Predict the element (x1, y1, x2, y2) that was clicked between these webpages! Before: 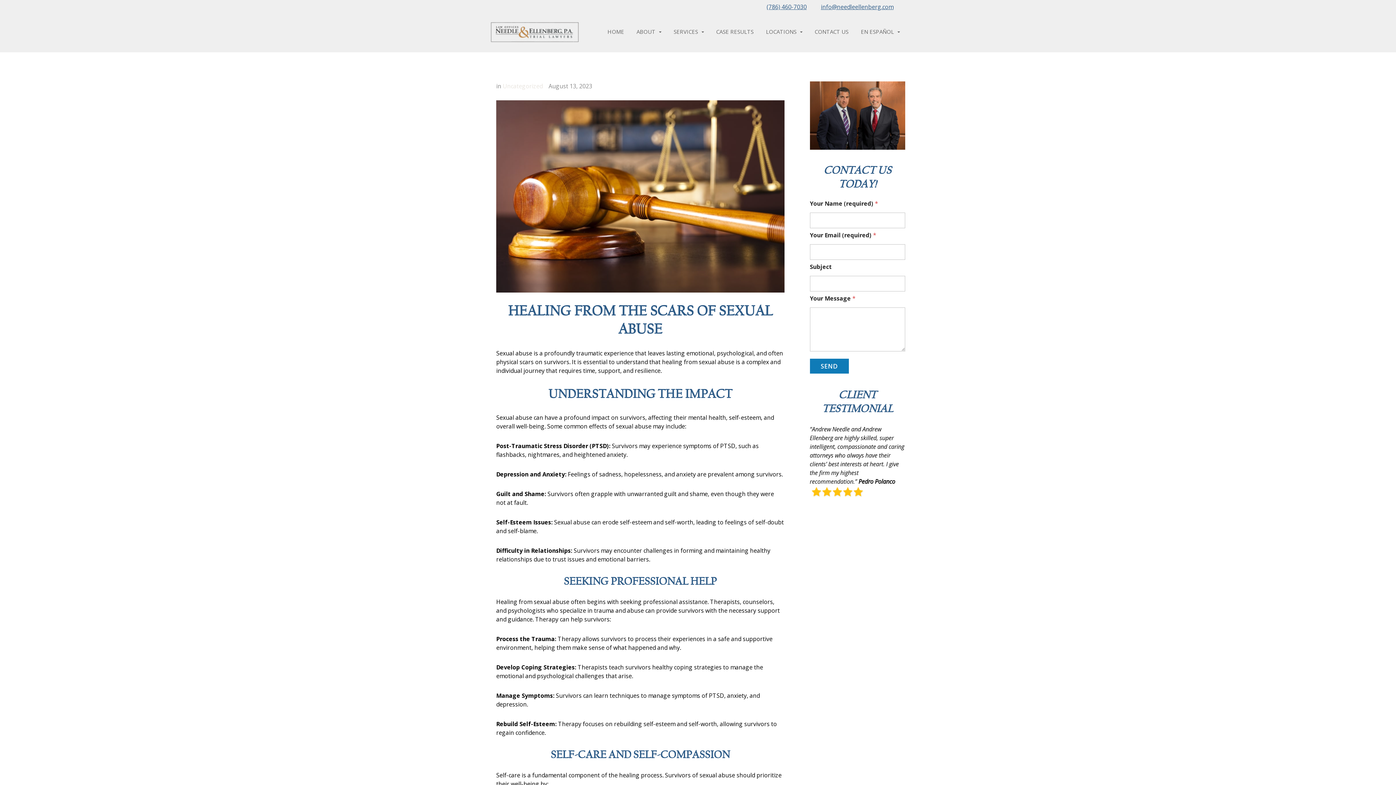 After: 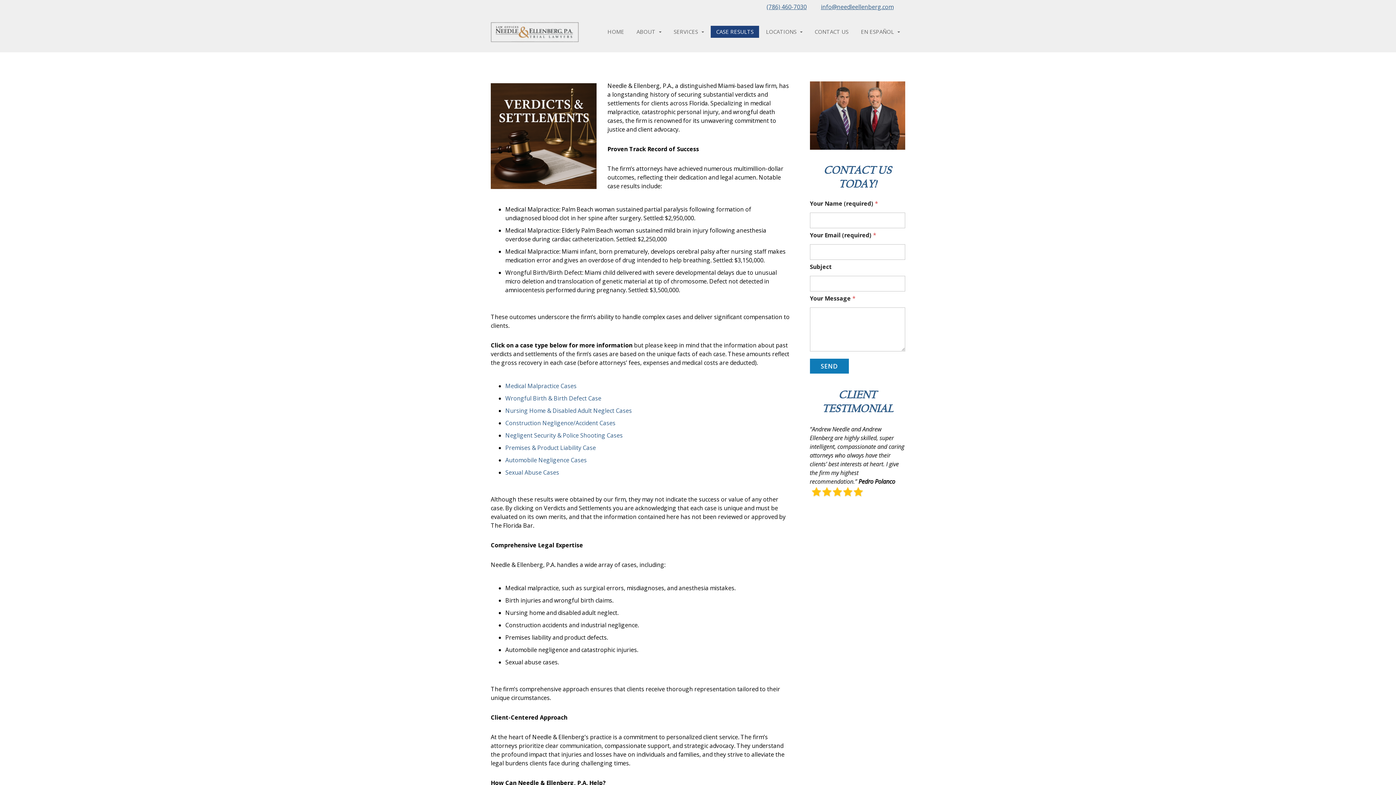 Action: label: CASE RESULTS bbox: (710, 25, 759, 37)